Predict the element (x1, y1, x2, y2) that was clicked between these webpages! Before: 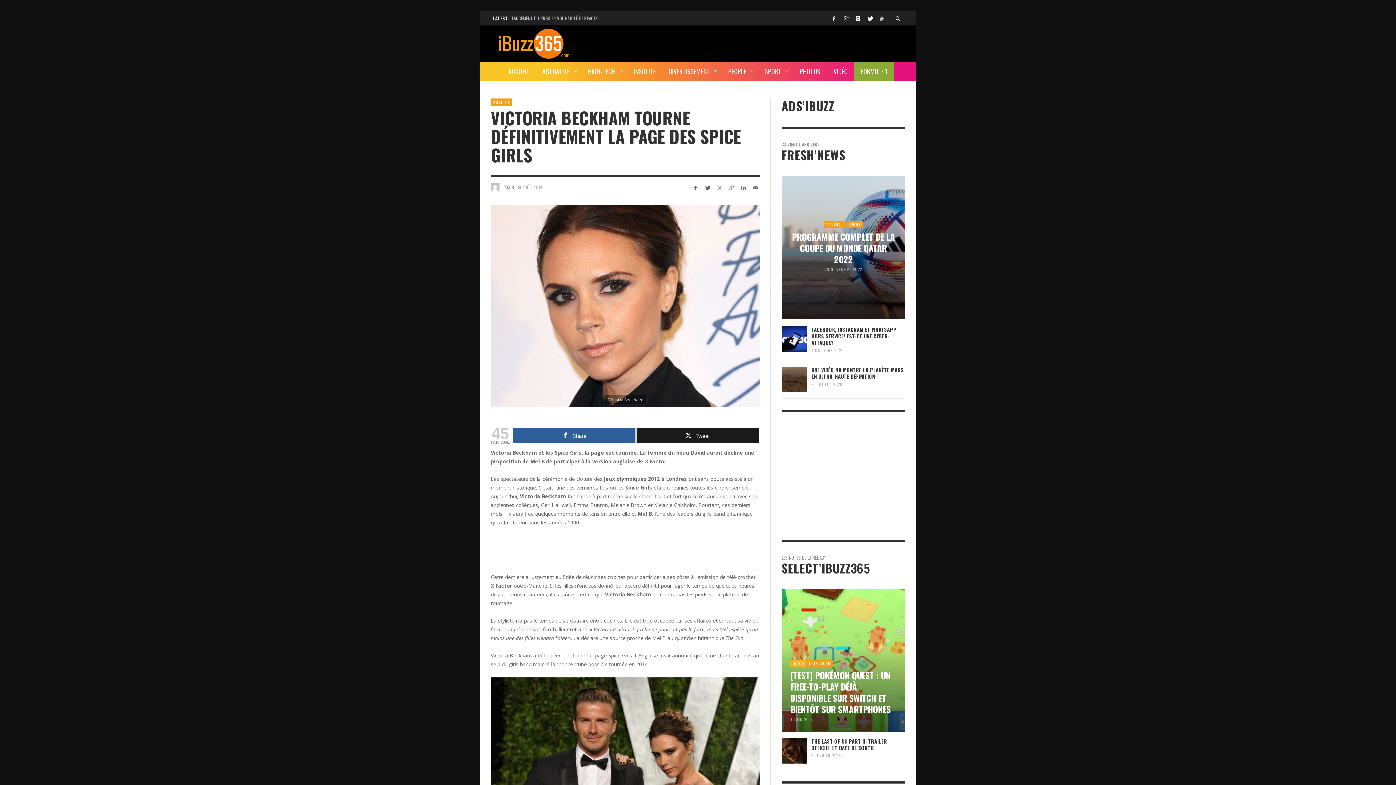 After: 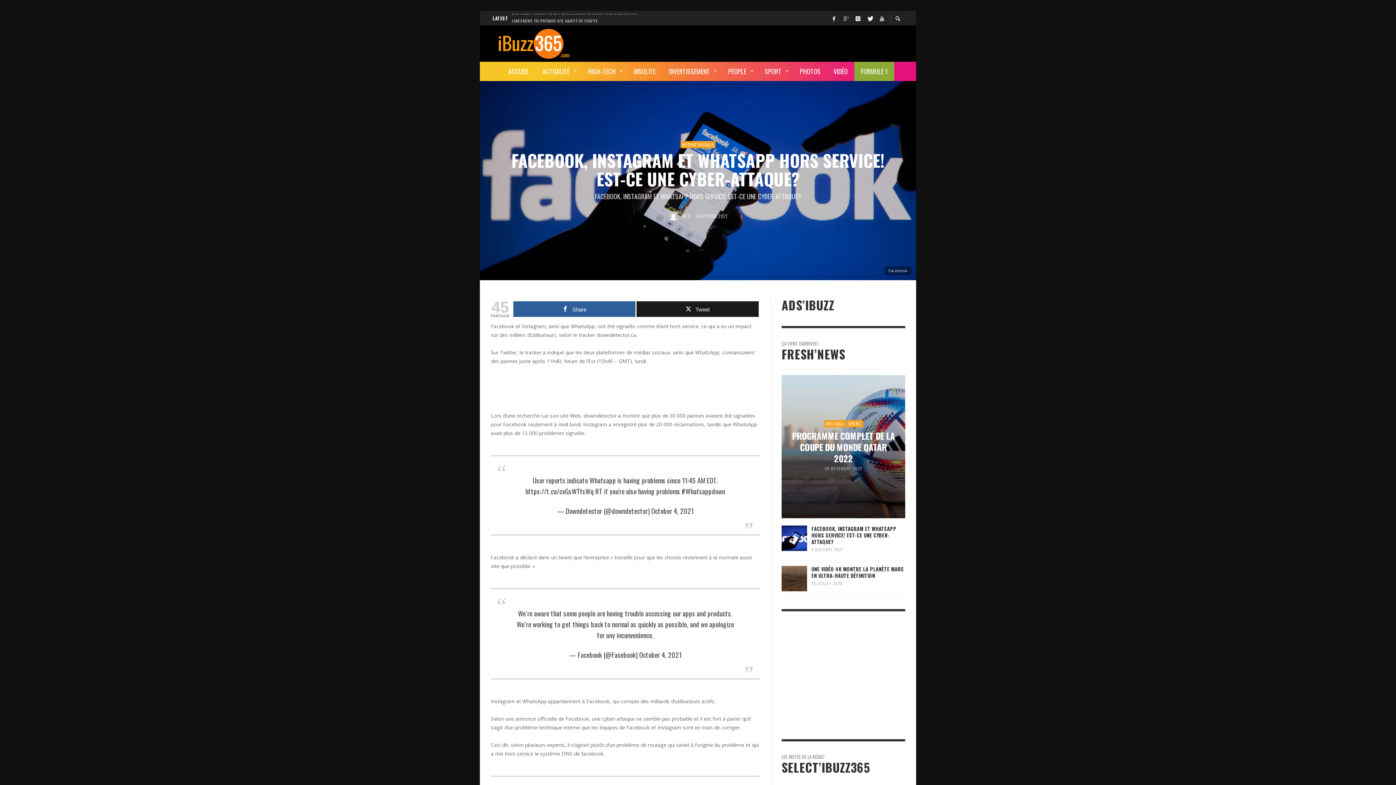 Action: bbox: (811, 325, 896, 346) label: FACEBOOK, INSTAGRAM ET WHATSAPP HORS SERVICE! EST-CE UNE CYBER-ATTAQUE?